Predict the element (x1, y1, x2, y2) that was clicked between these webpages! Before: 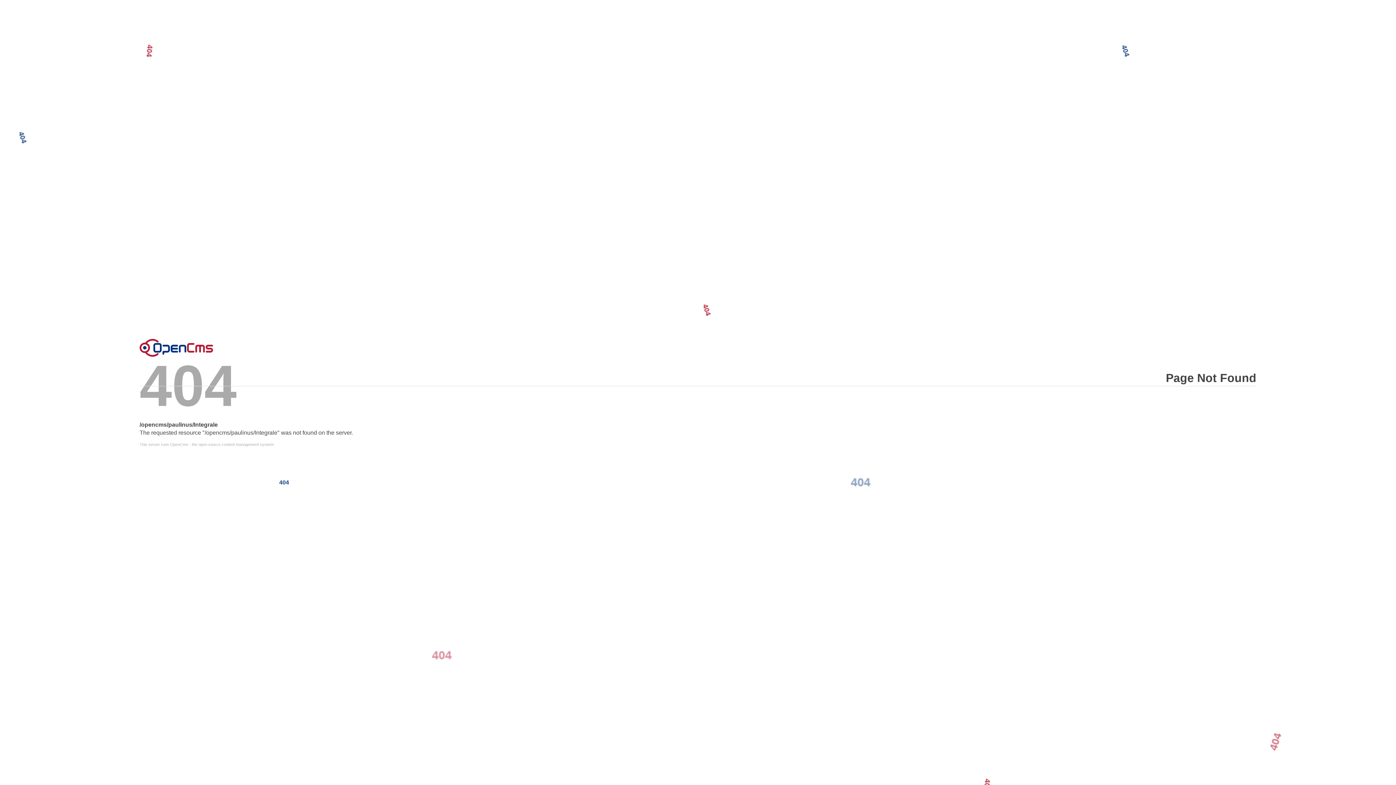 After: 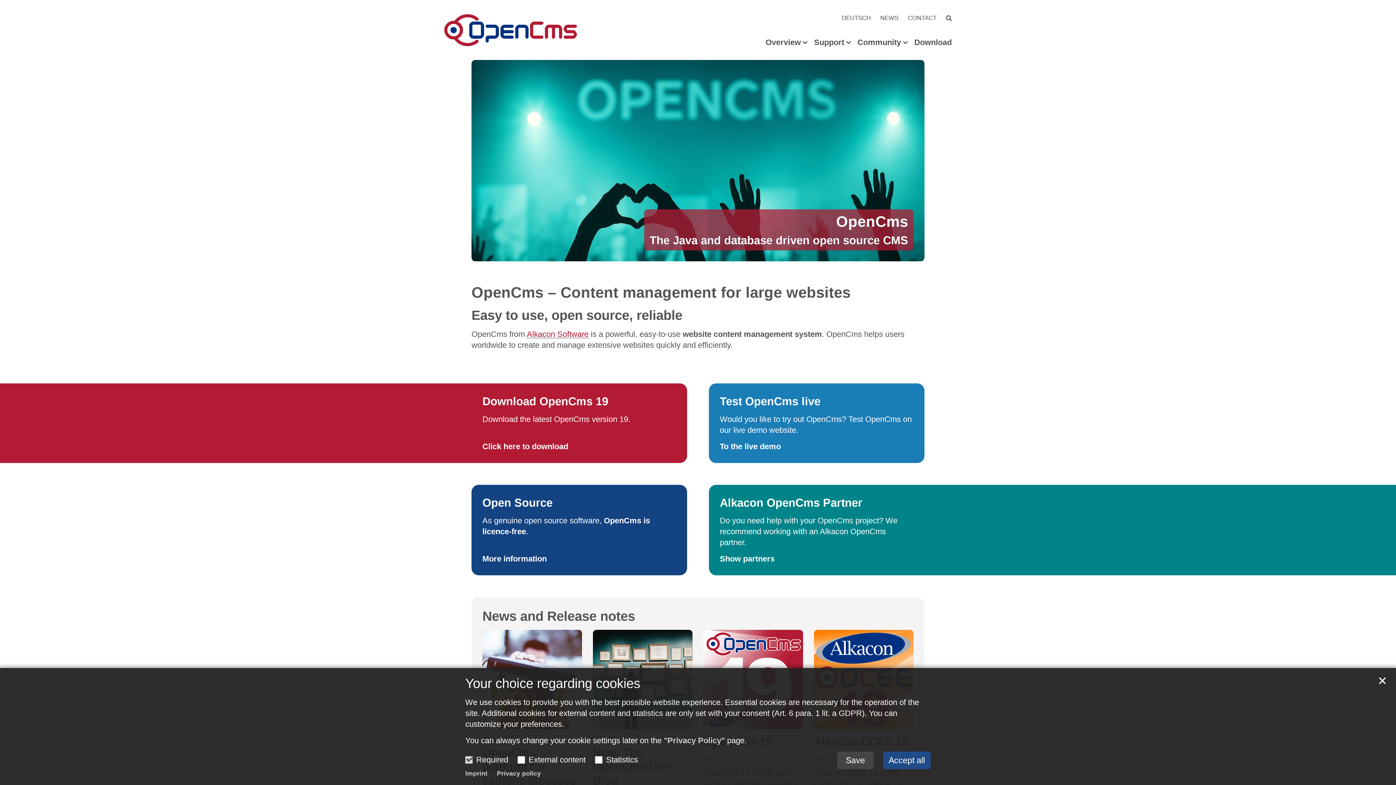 Action: bbox: (139, 442, 1256, 446) label: This server runs OpenCms - the open source content management system!